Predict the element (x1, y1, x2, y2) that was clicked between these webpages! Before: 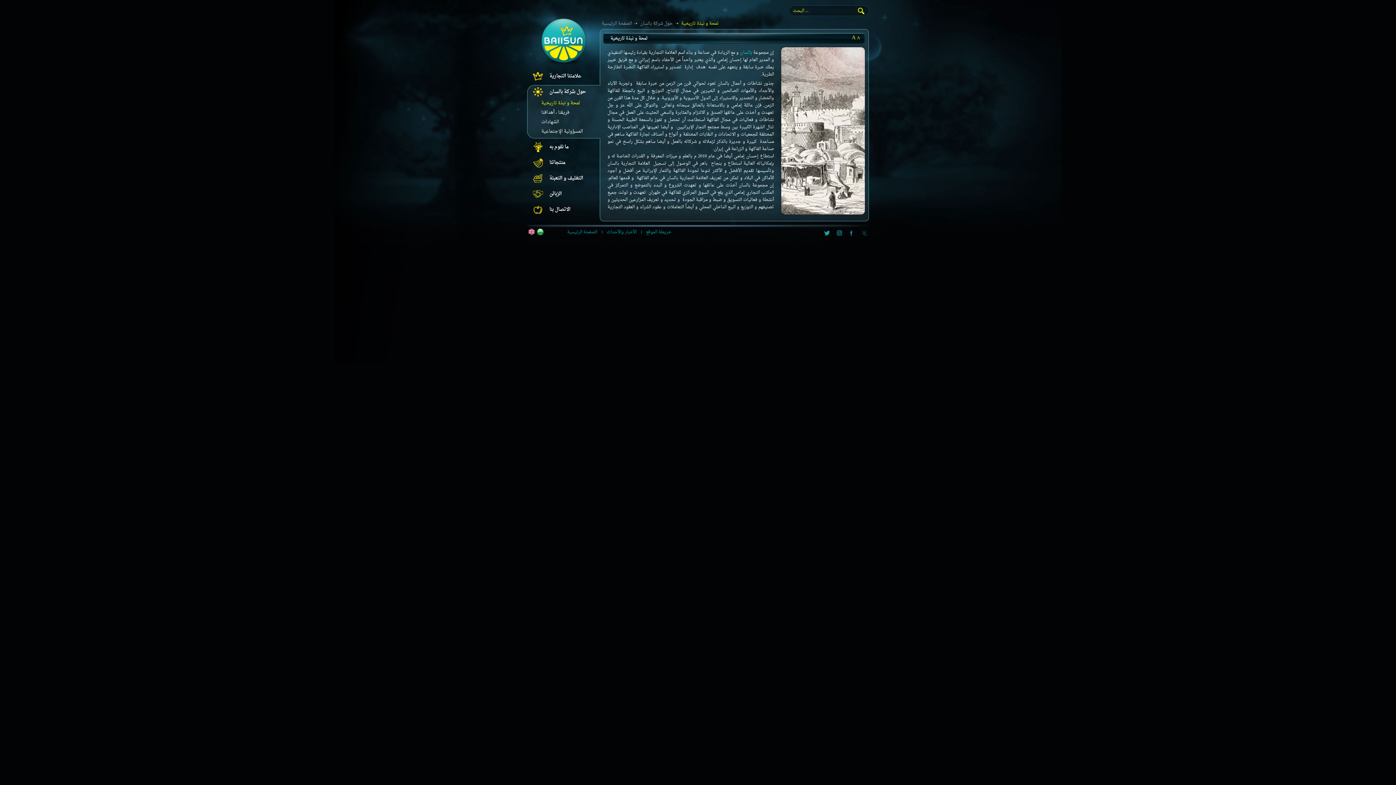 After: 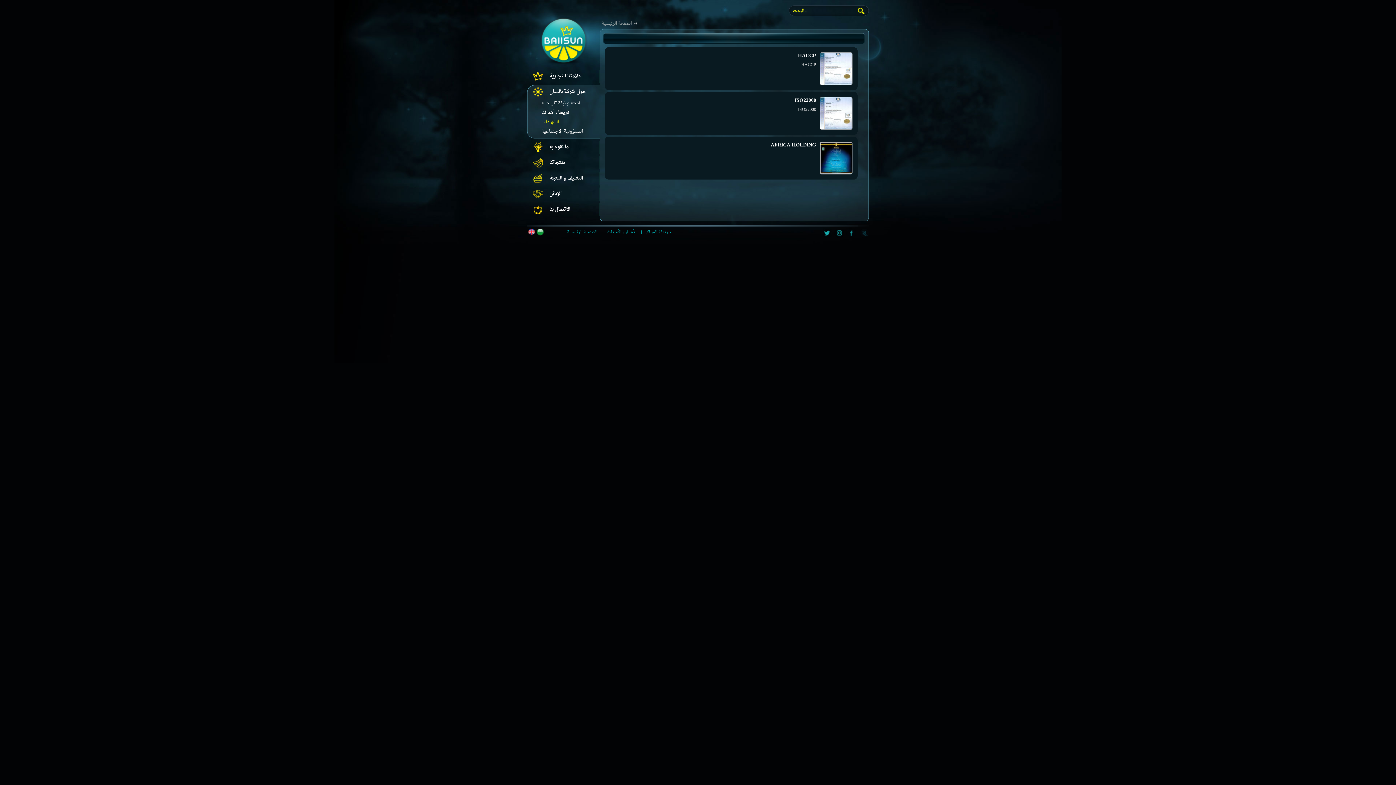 Action: label: الشهادات bbox: (527, 117, 600, 126)